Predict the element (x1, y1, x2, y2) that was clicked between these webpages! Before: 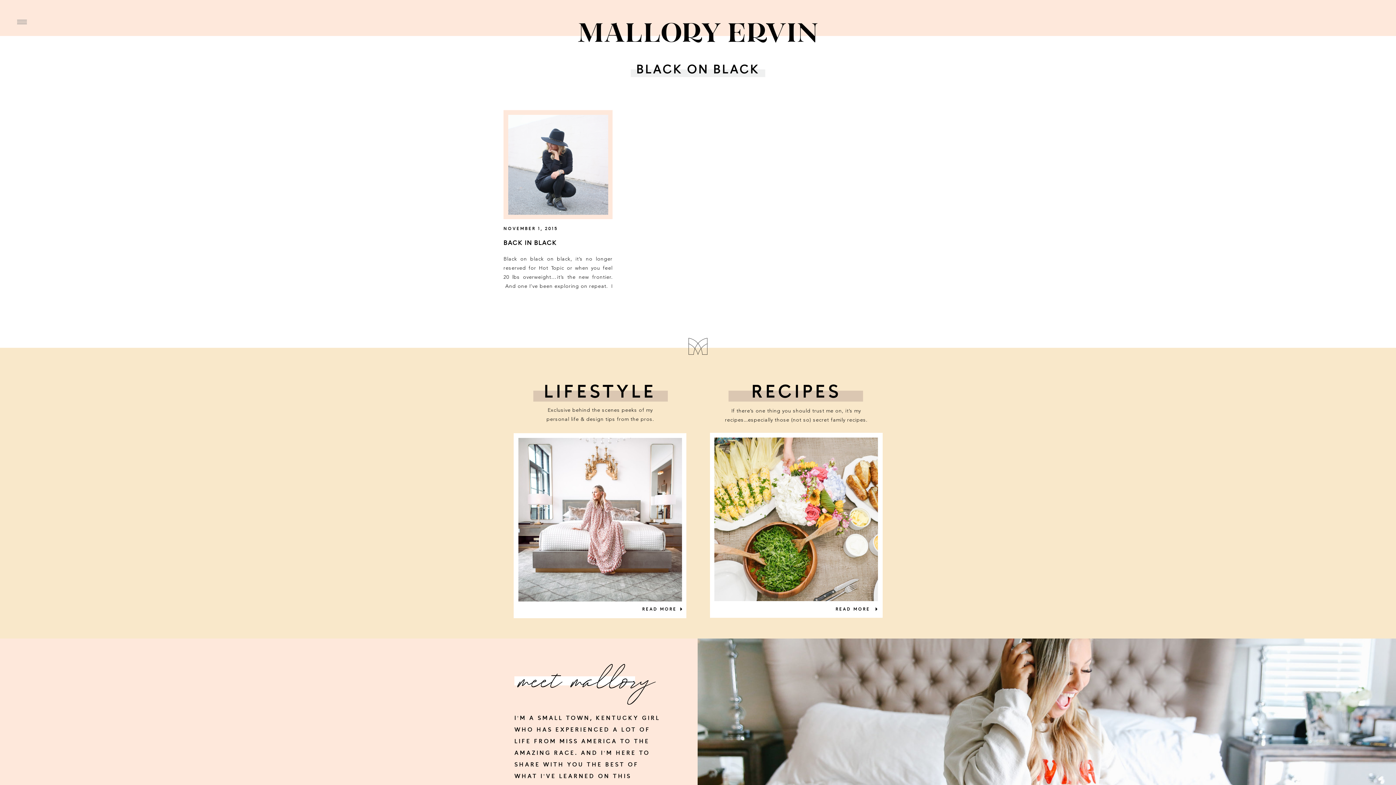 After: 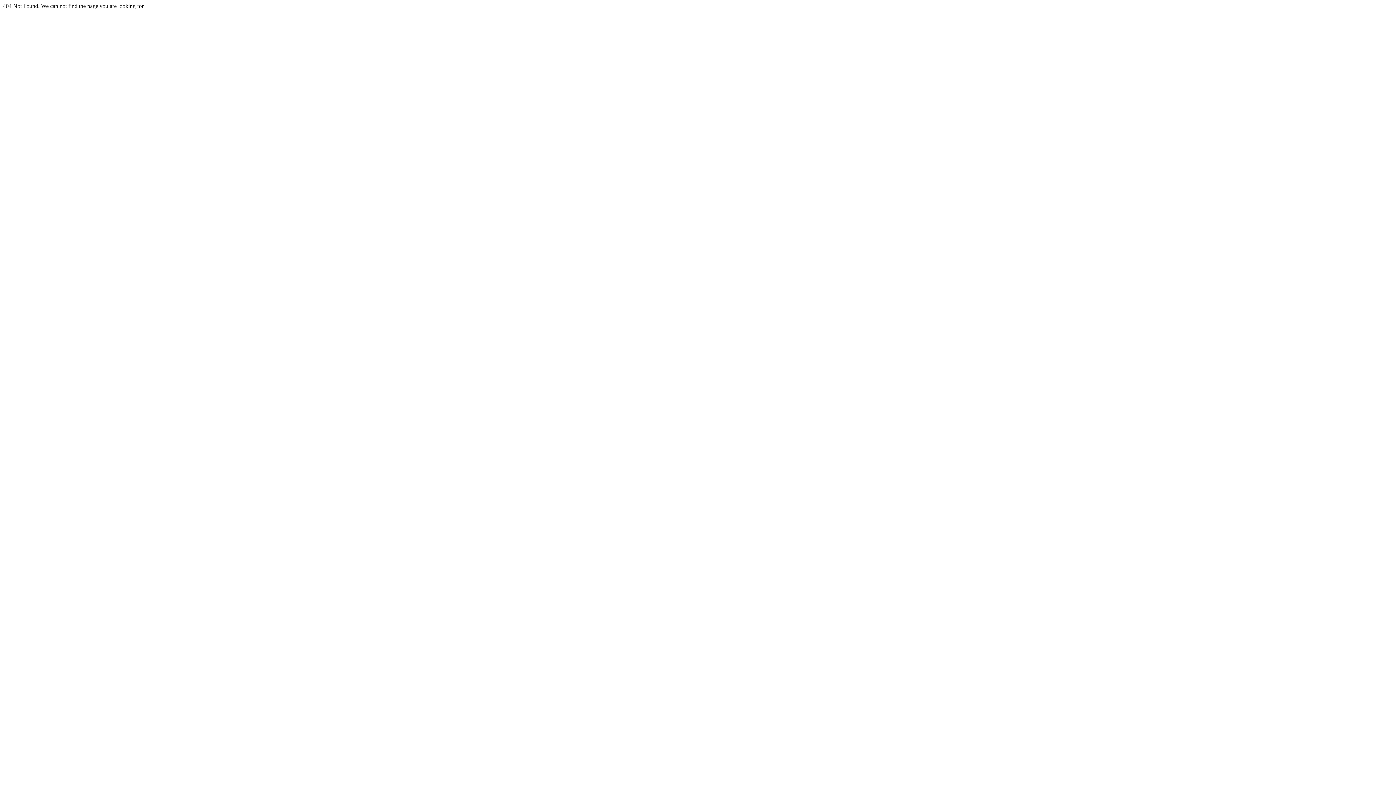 Action: bbox: (697, 638, 1396, 866)